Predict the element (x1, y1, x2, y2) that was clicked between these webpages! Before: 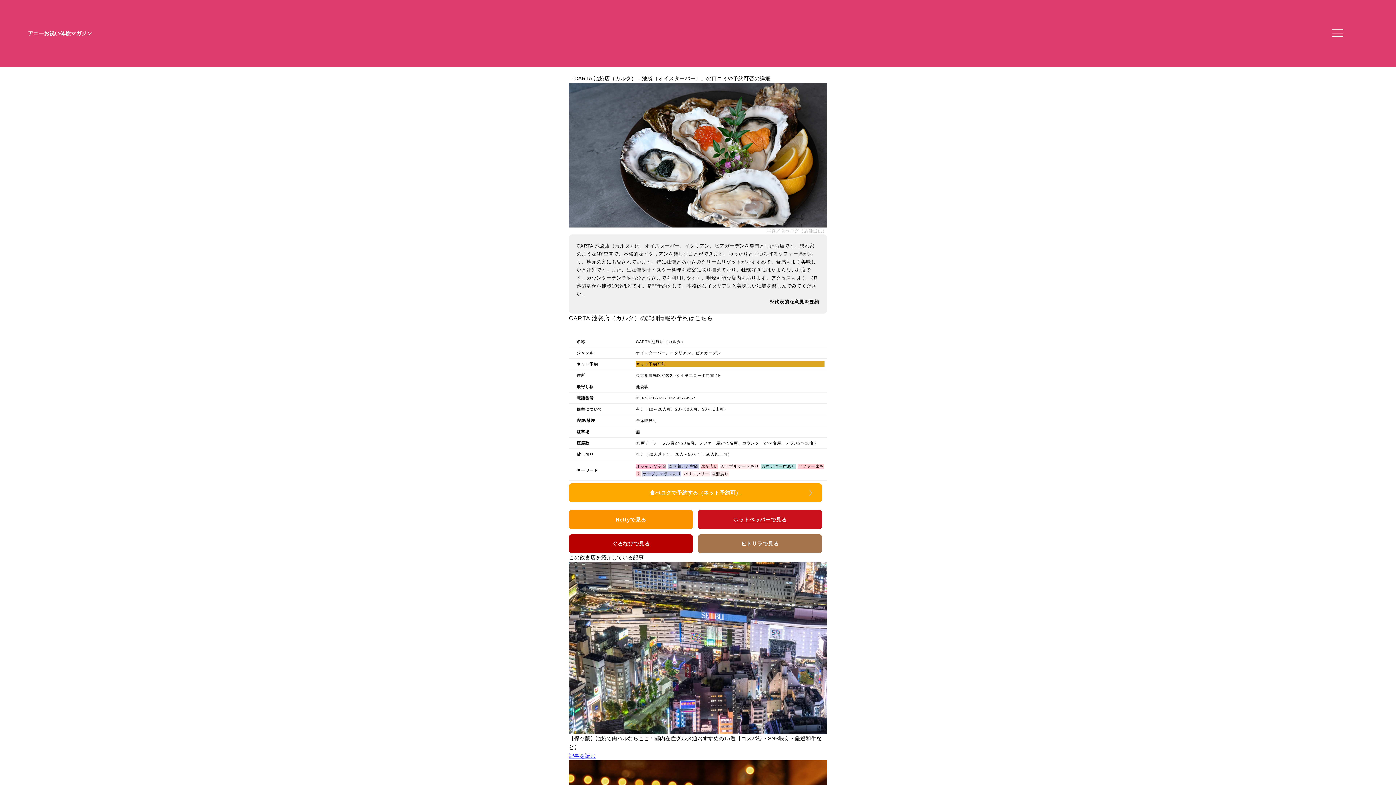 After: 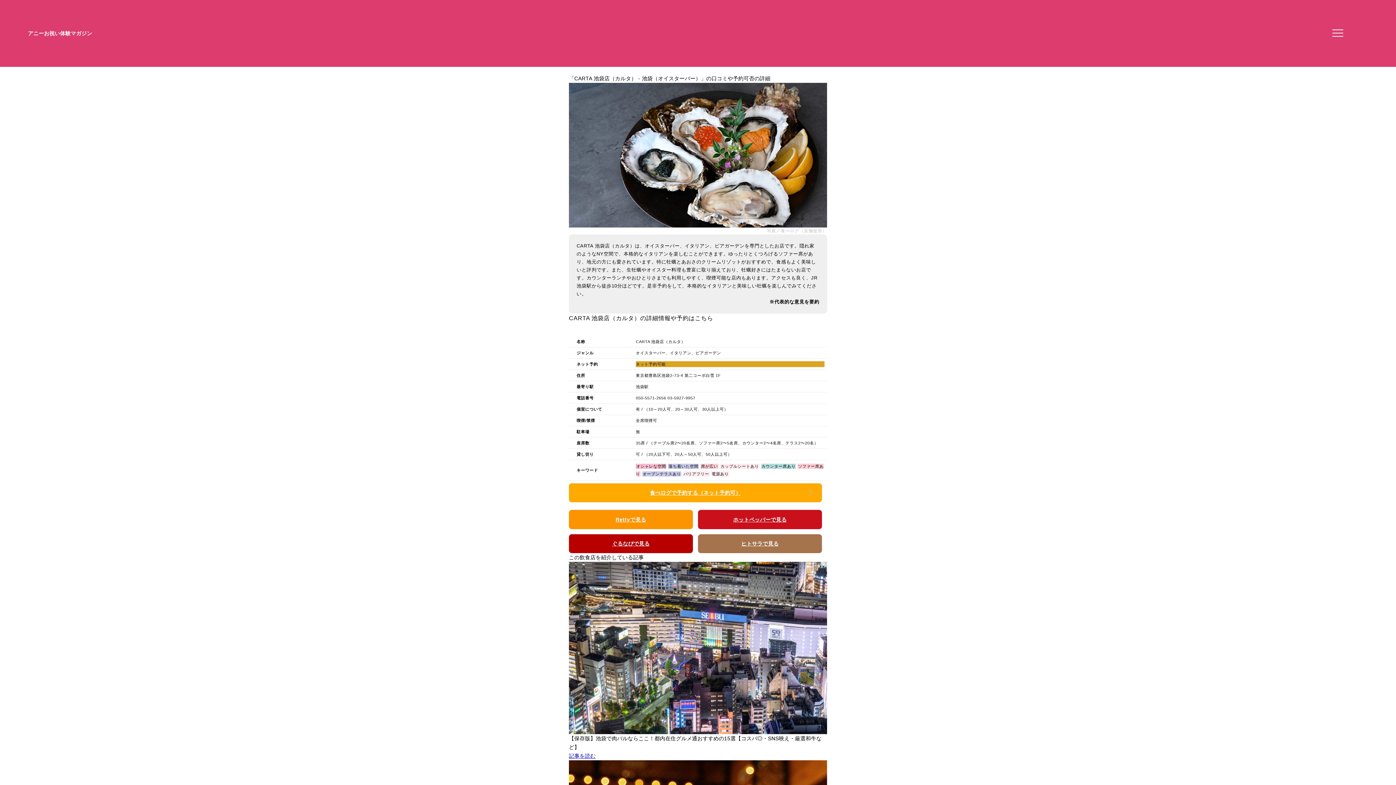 Action: bbox: (569, 534, 693, 553) label: ぐるなびで見る